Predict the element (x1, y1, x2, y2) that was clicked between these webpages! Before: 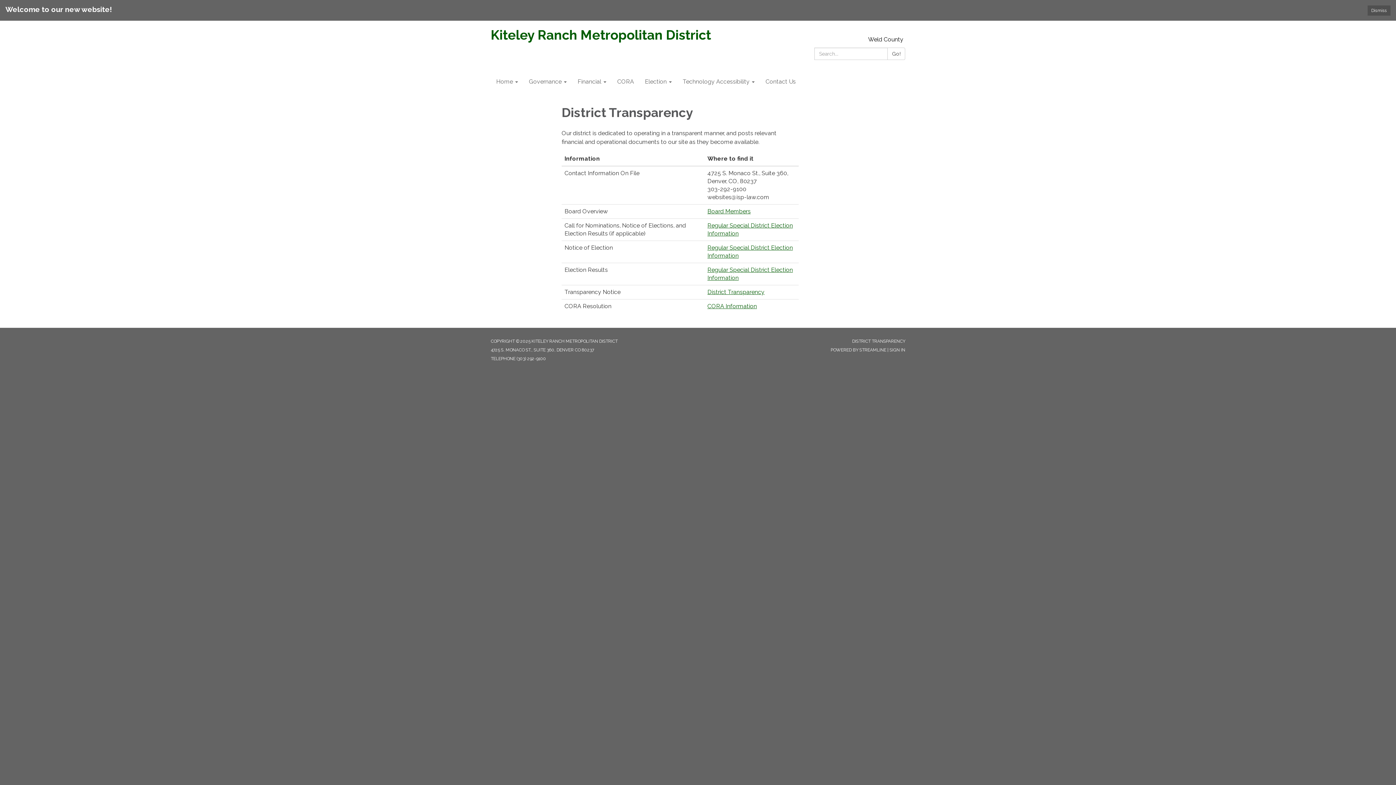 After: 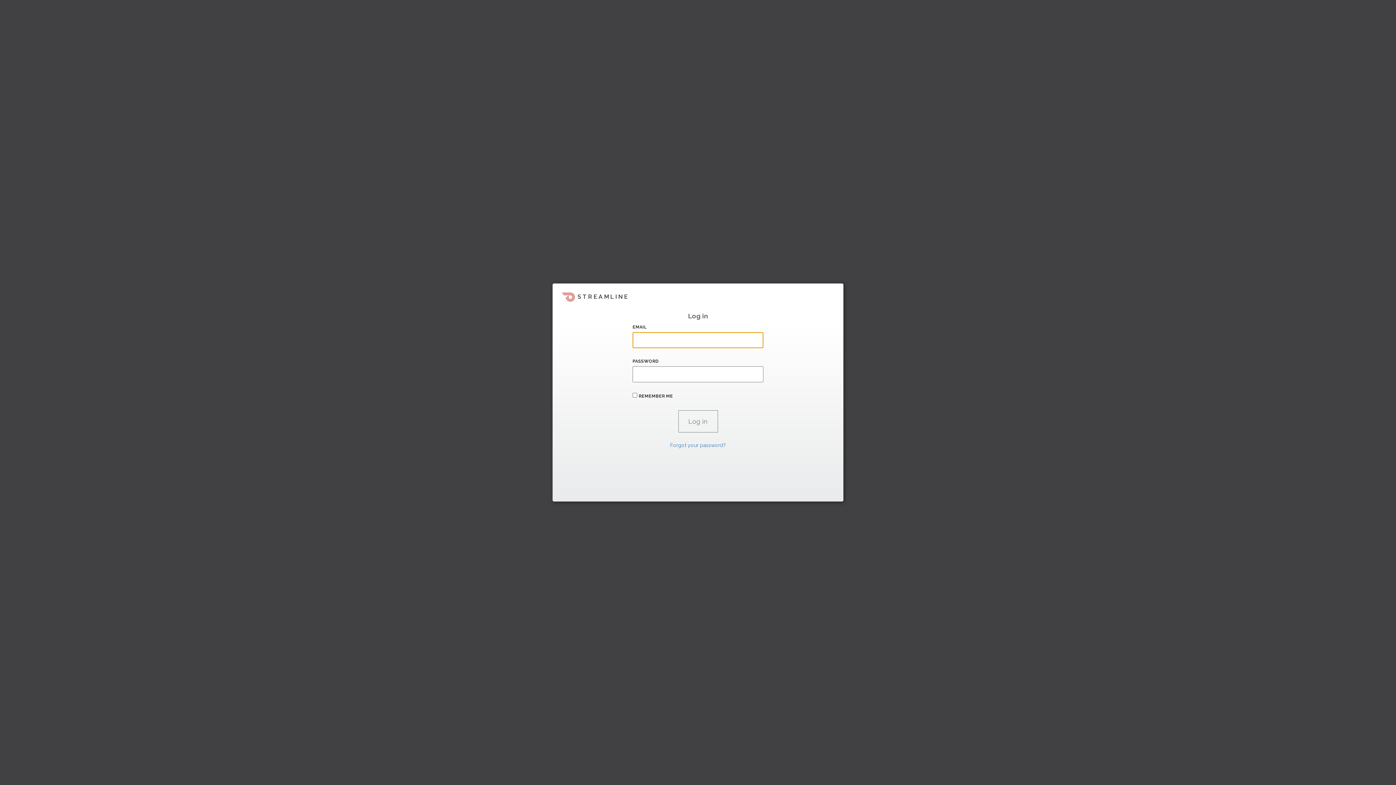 Action: bbox: (889, 347, 905, 352) label: SIGN IN